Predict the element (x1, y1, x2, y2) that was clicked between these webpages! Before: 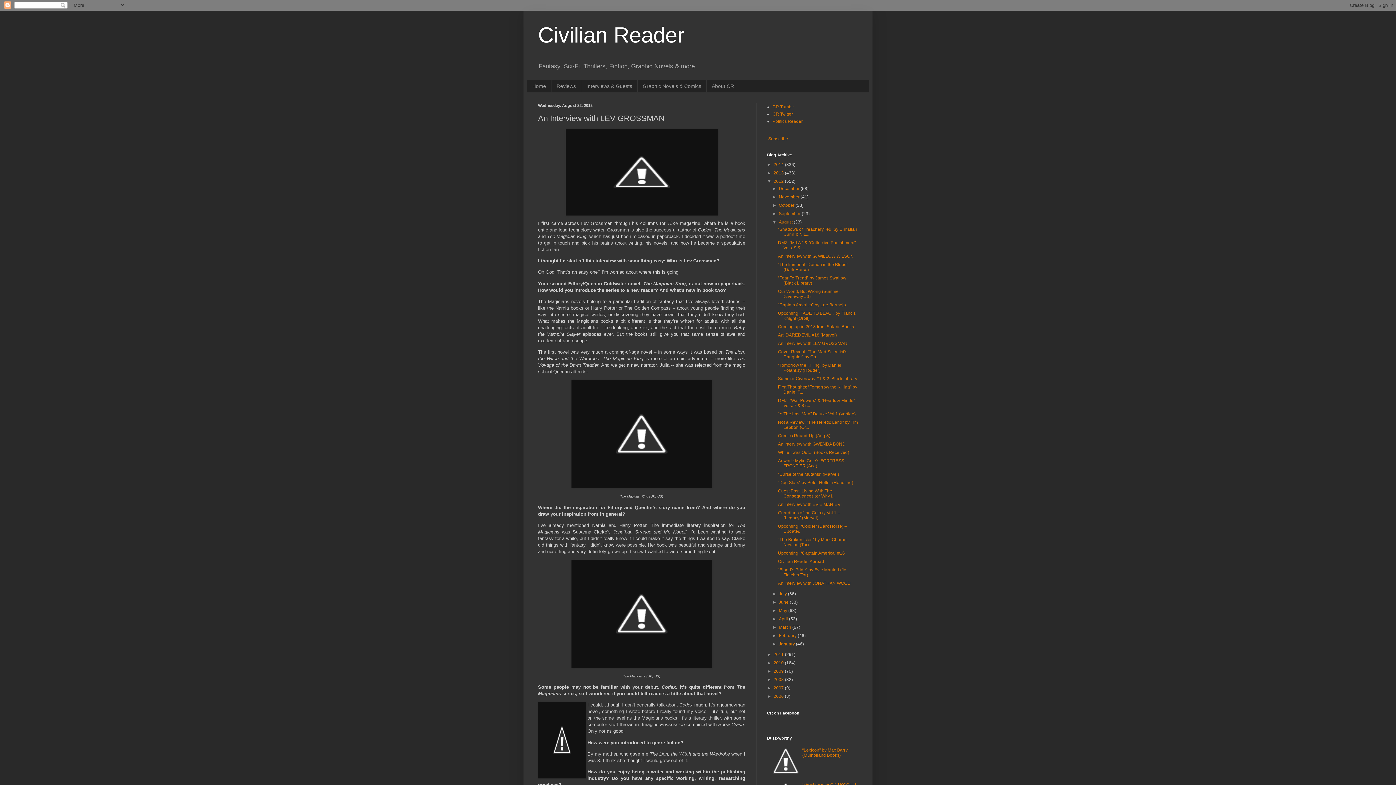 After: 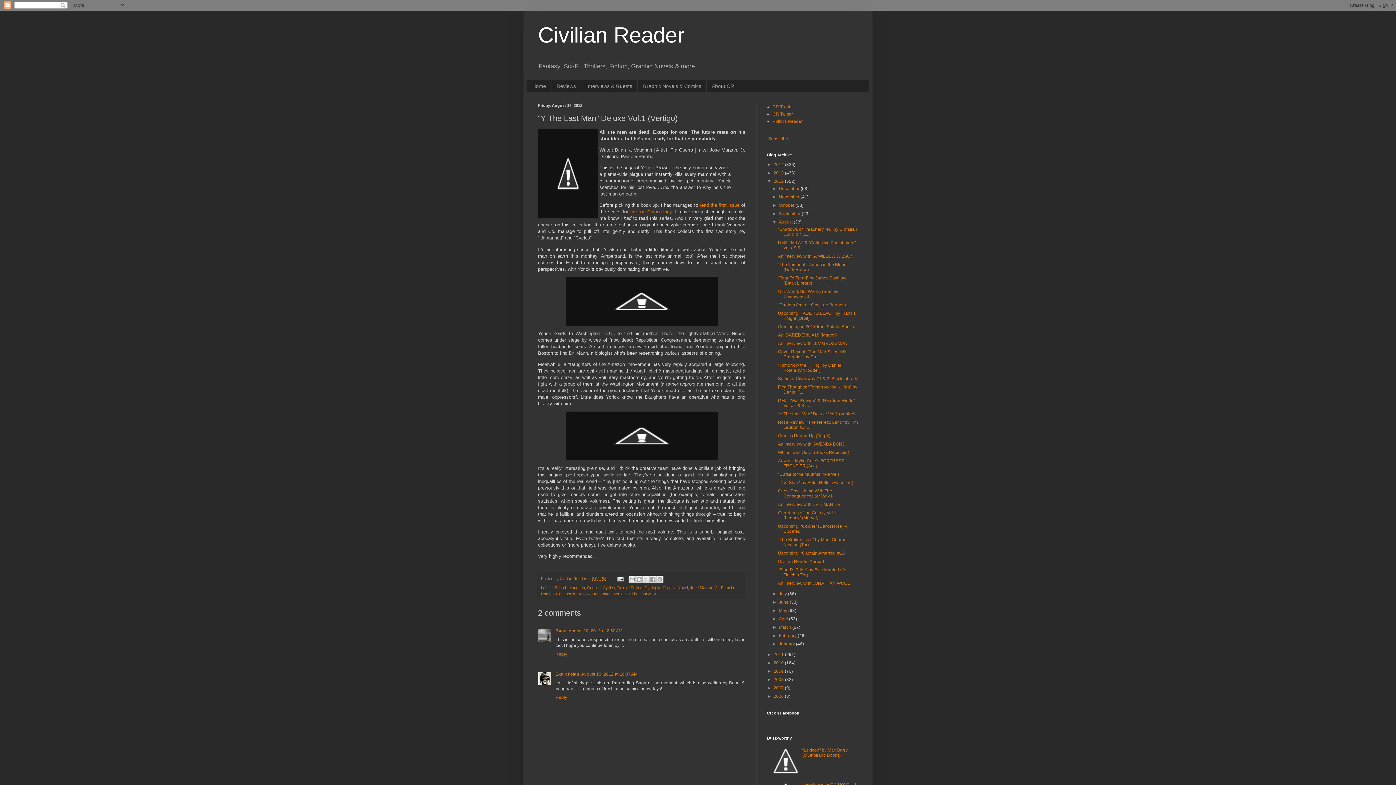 Action: label: “Y The Last Man” Deluxe Vol.1 (Vertigo) bbox: (778, 411, 855, 416)